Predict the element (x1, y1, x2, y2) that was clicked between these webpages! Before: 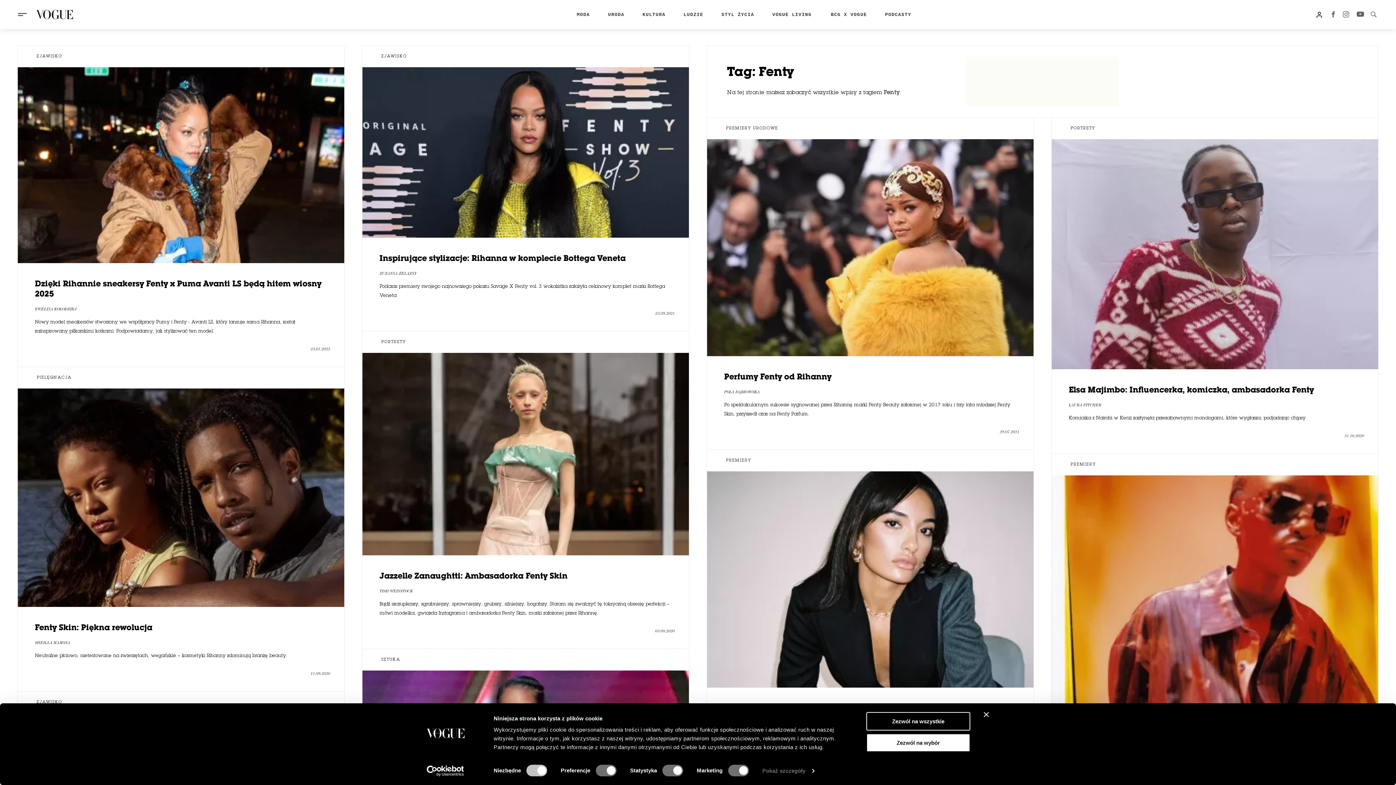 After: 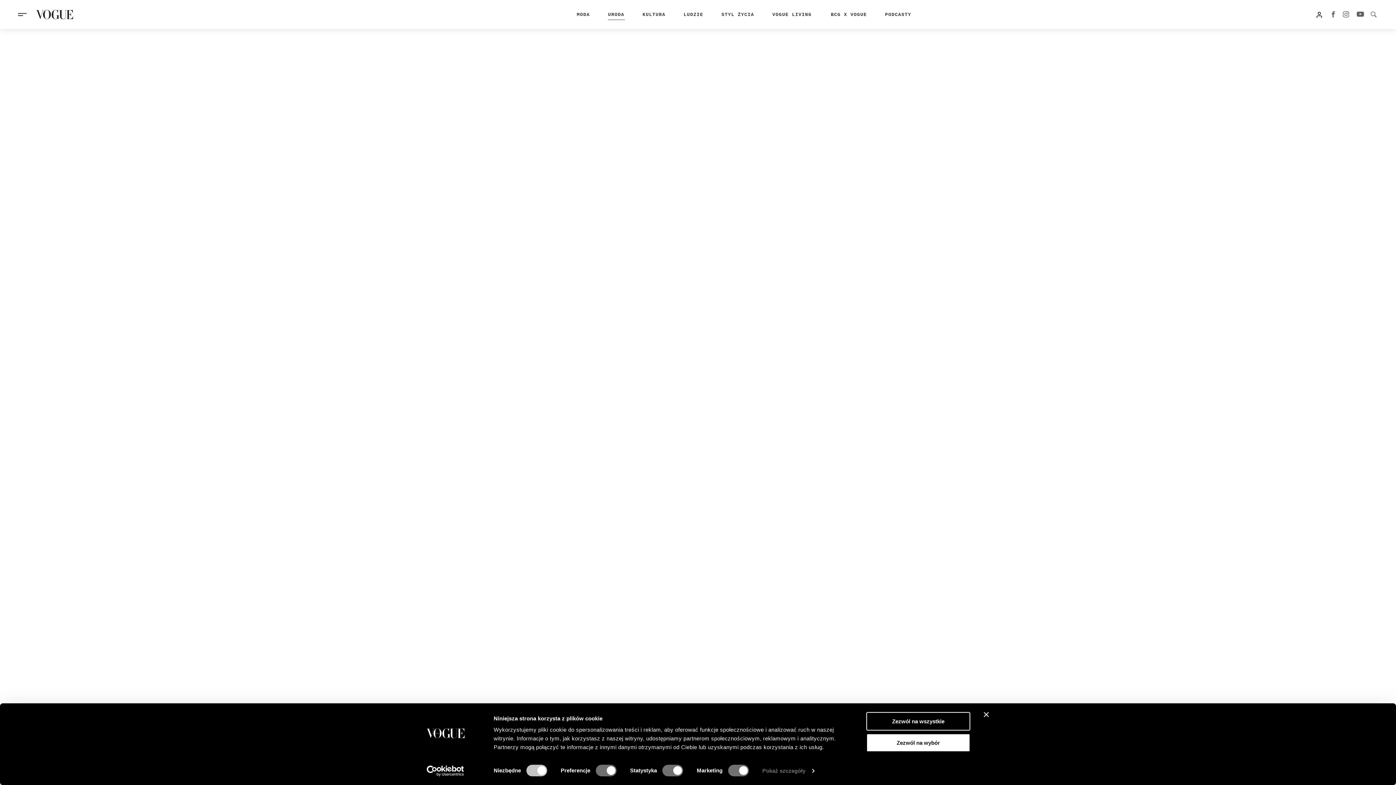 Action: label: PIELĘGNACJA bbox: (36, 375, 71, 379)